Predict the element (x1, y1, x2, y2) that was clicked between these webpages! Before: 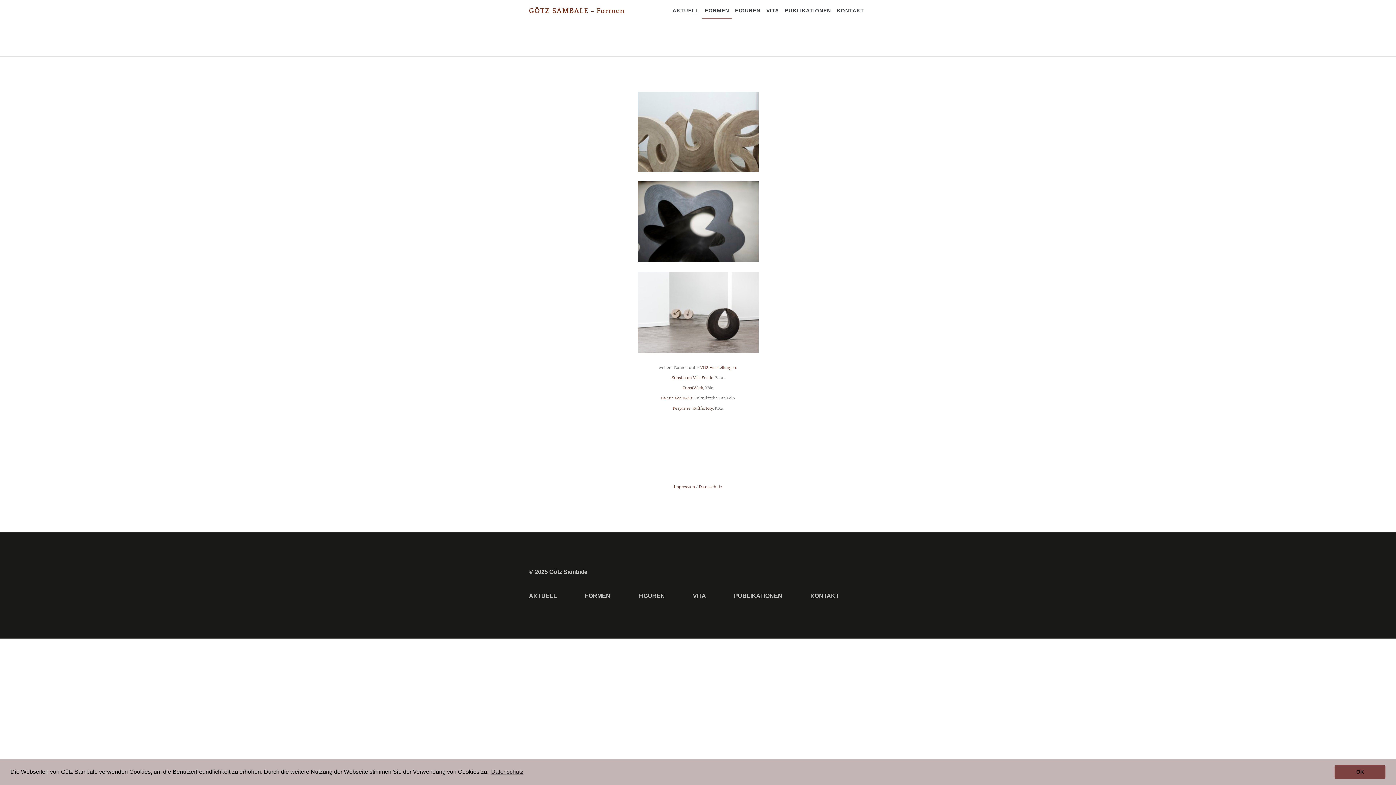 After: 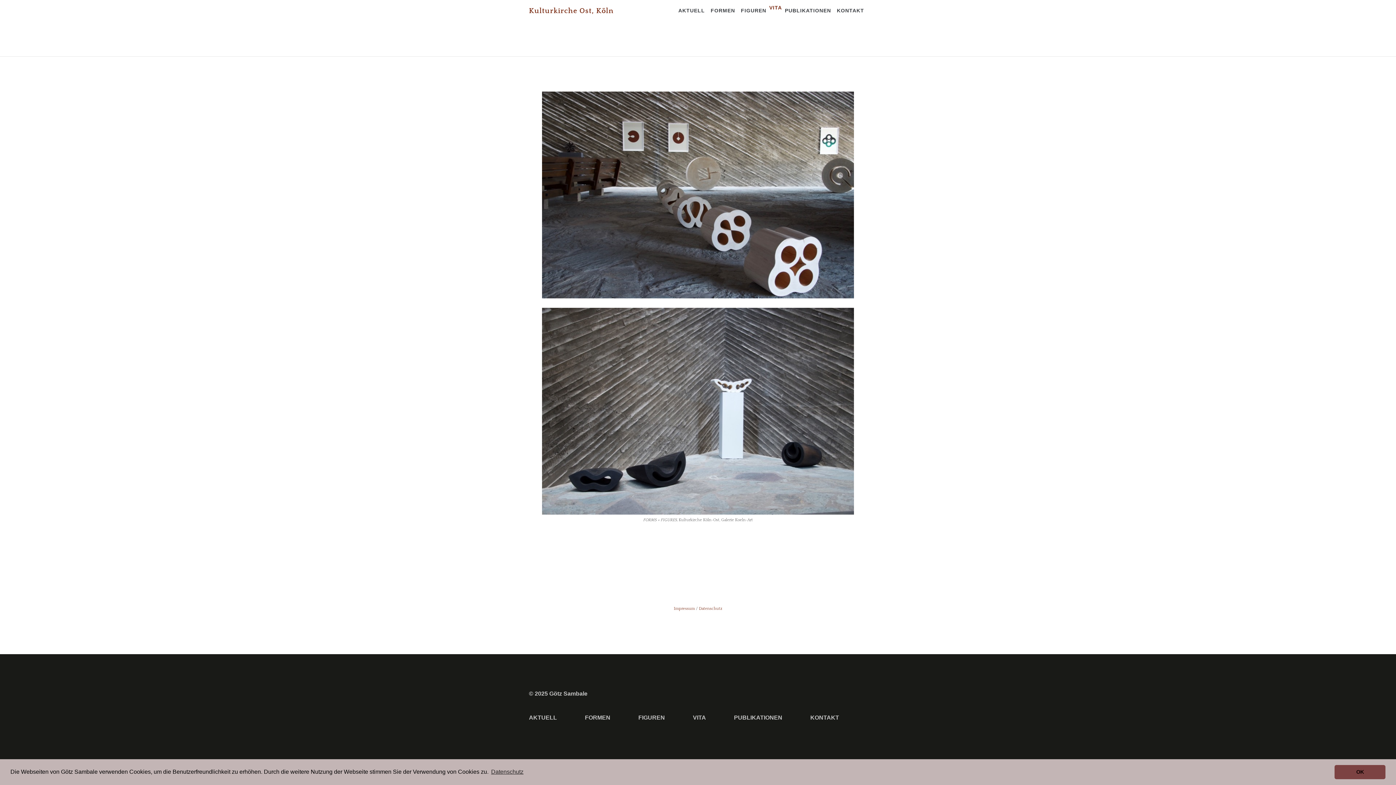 Action: bbox: (661, 396, 692, 400) label: Galerie Koeln-Art